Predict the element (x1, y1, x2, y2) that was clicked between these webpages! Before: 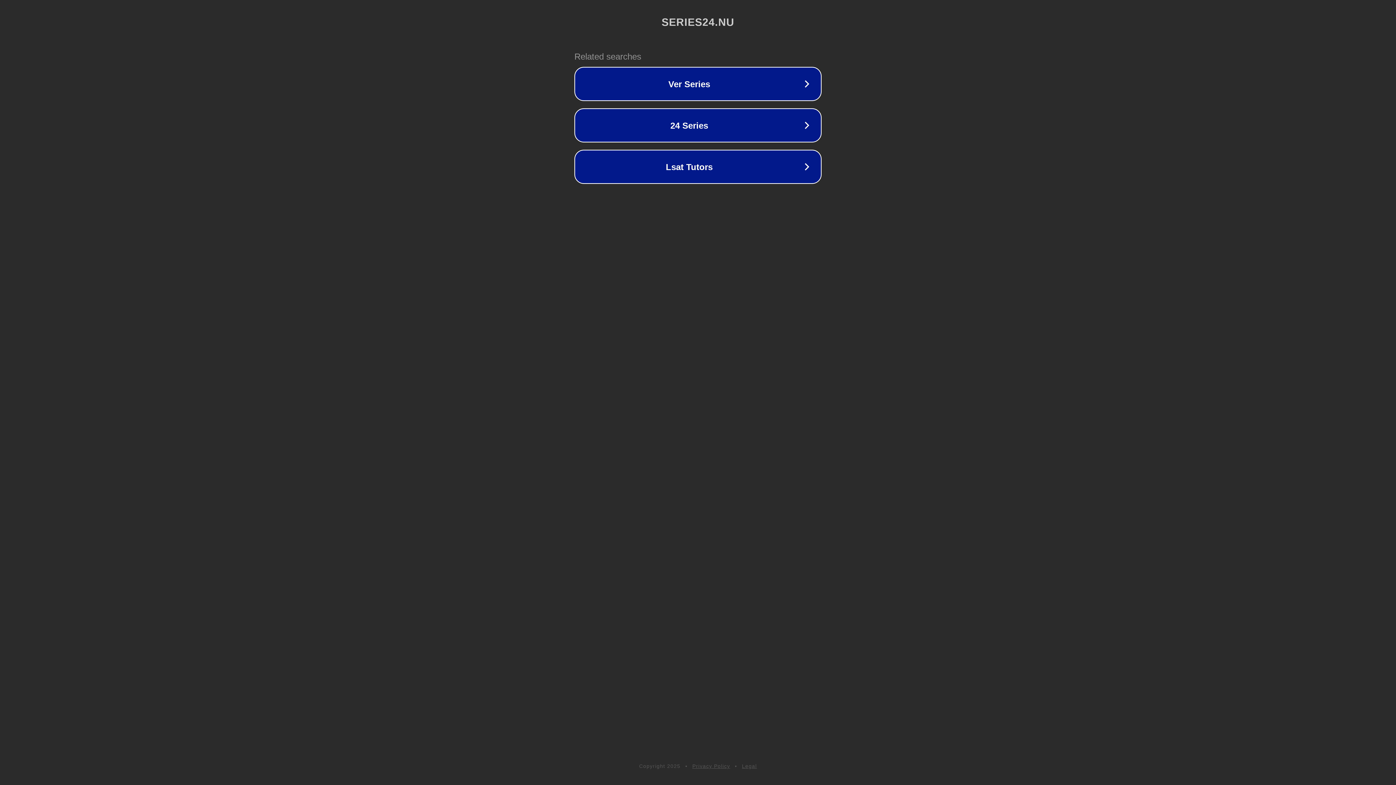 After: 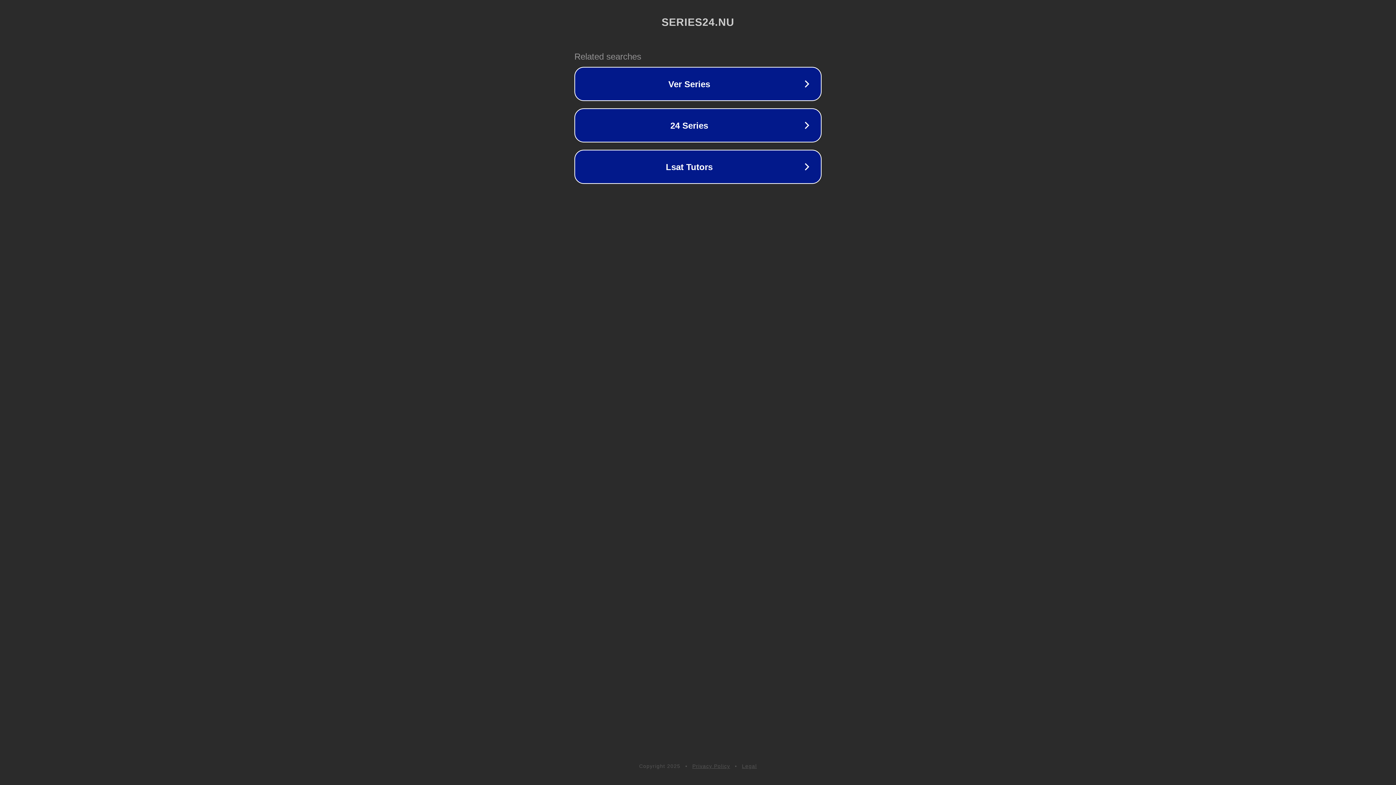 Action: label: Privacy Policy bbox: (692, 763, 730, 769)